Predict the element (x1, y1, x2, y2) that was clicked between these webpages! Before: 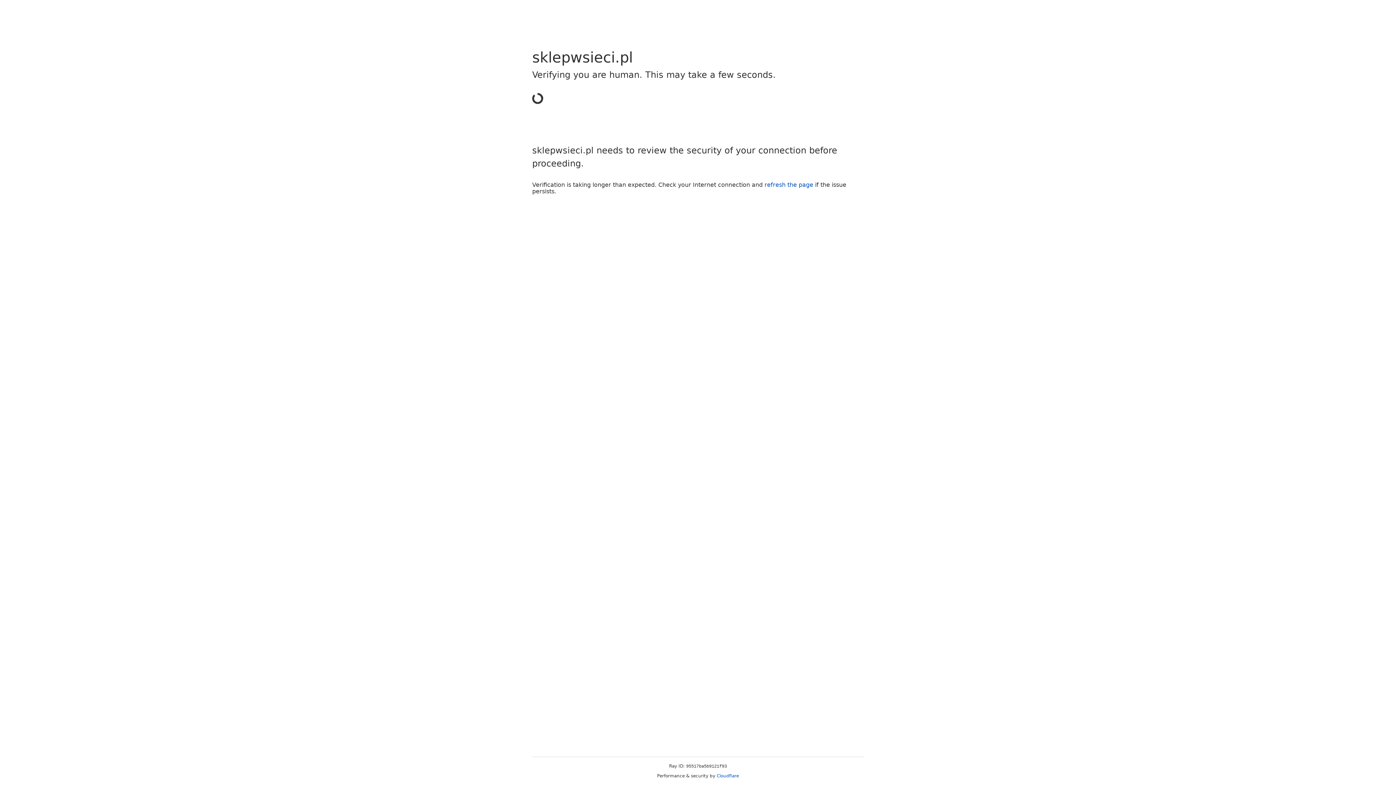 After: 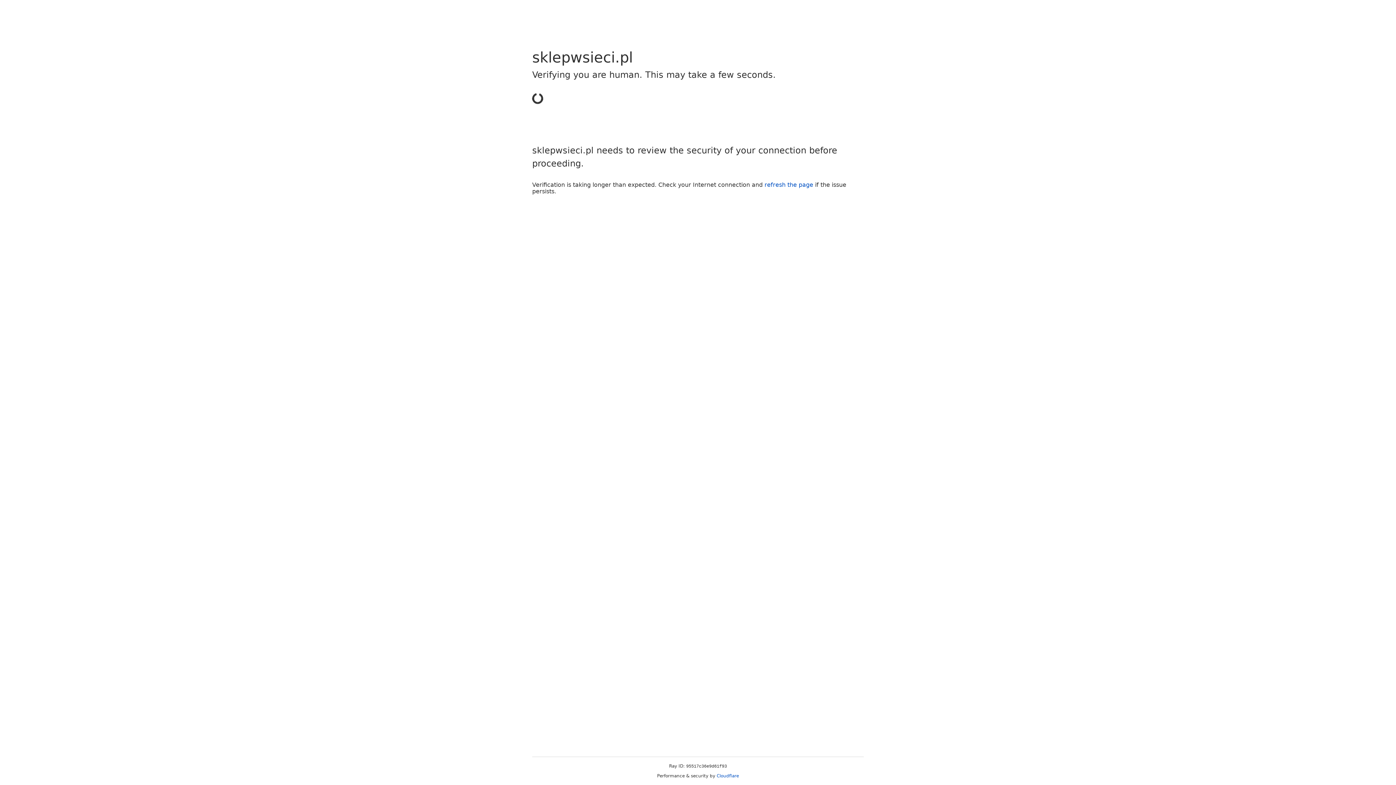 Action: bbox: (716, 773, 739, 778) label: Cloudflare